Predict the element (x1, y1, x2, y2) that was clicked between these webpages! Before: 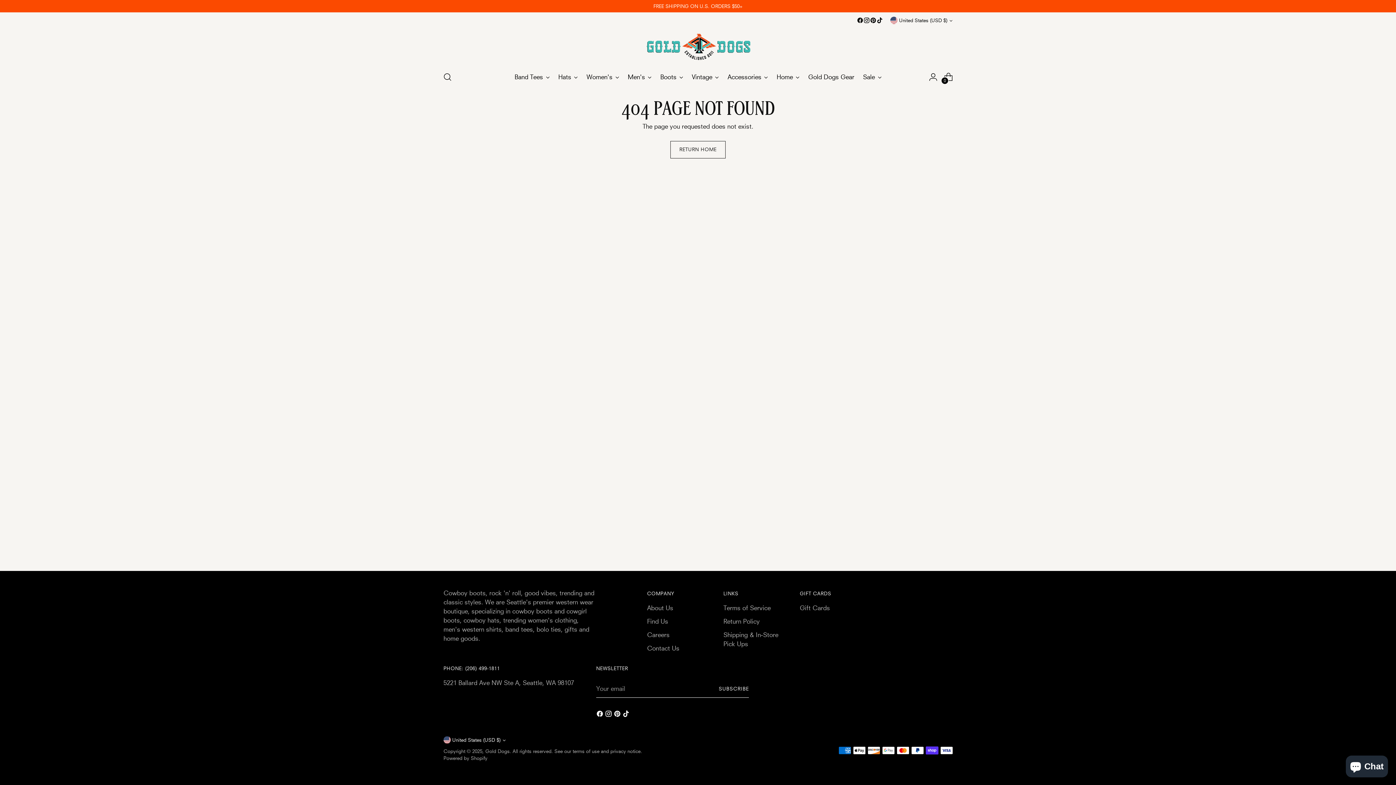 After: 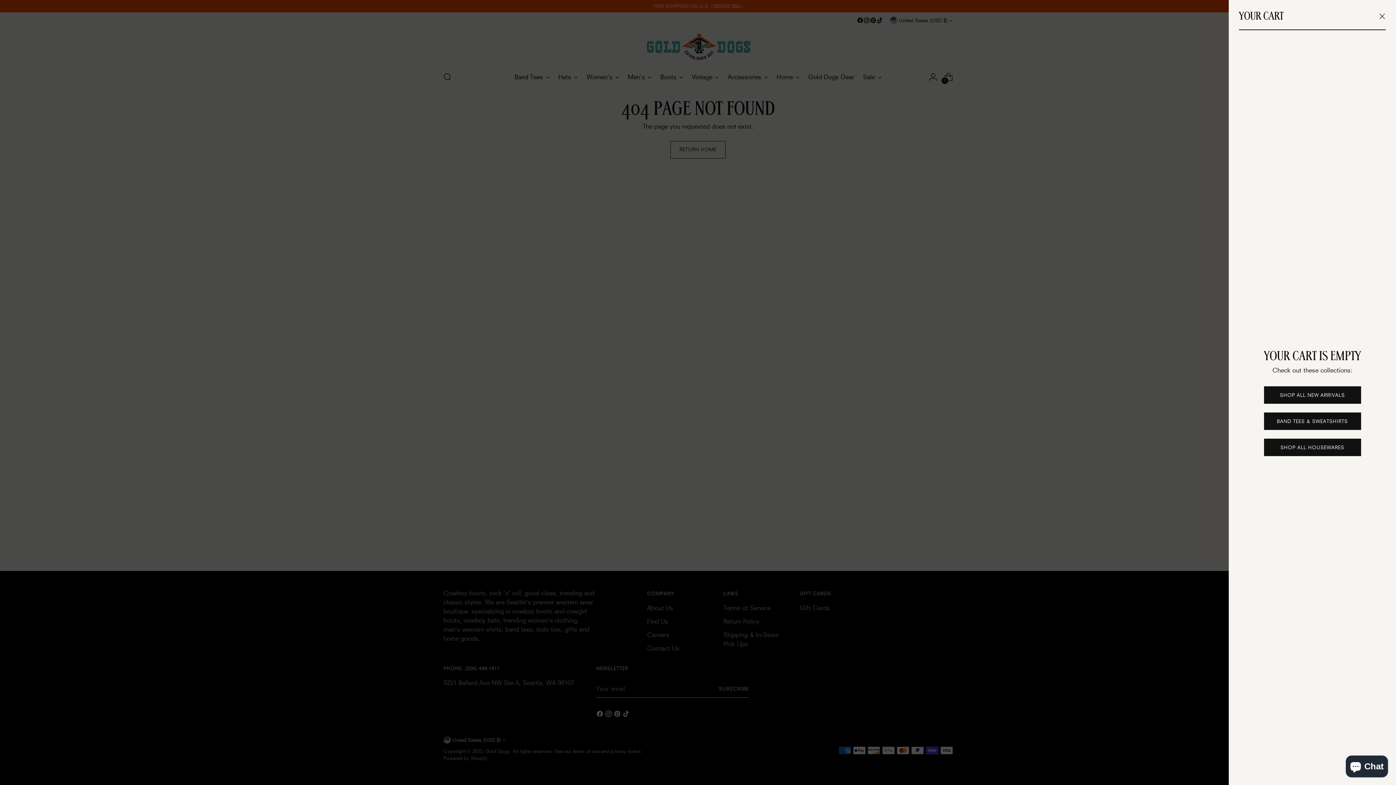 Action: label: Open cart modal bbox: (941, 69, 956, 84)